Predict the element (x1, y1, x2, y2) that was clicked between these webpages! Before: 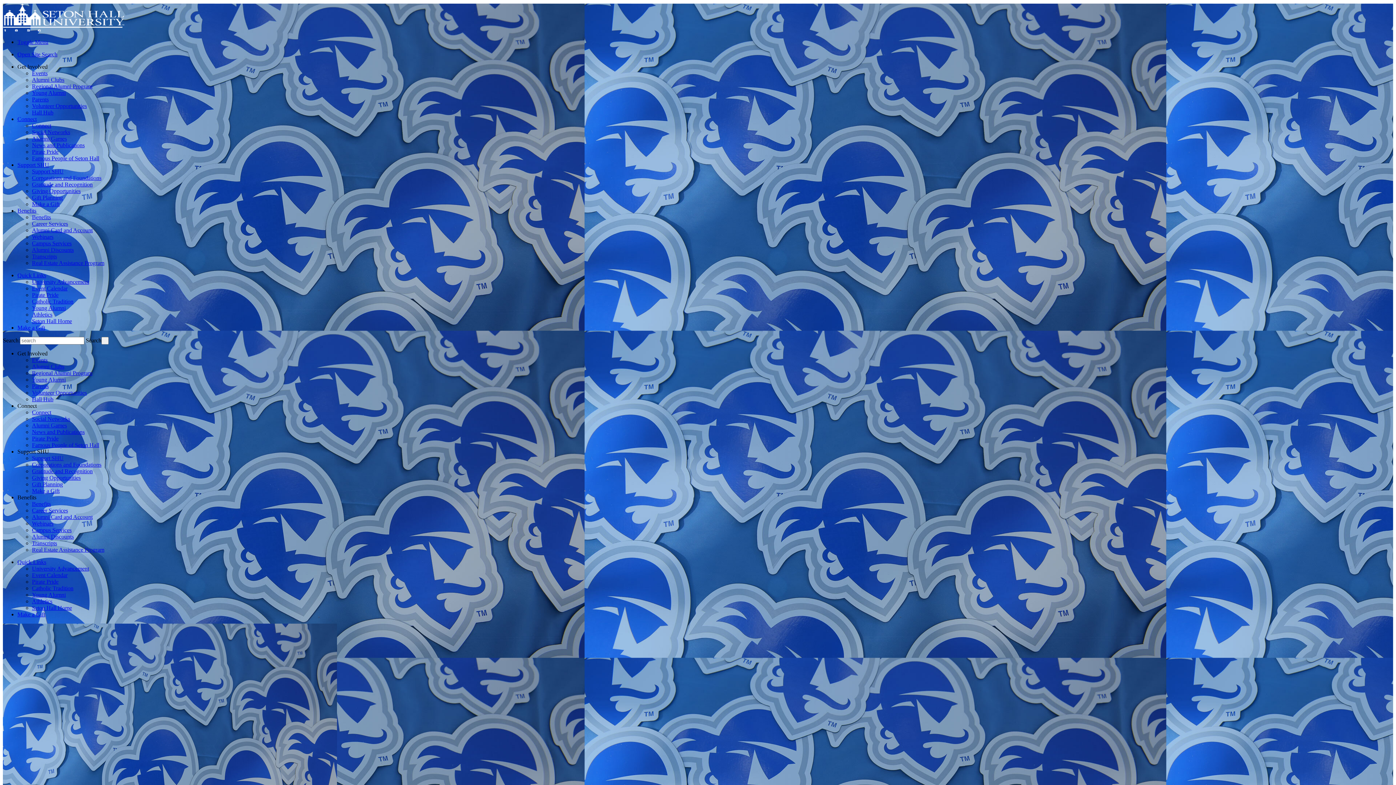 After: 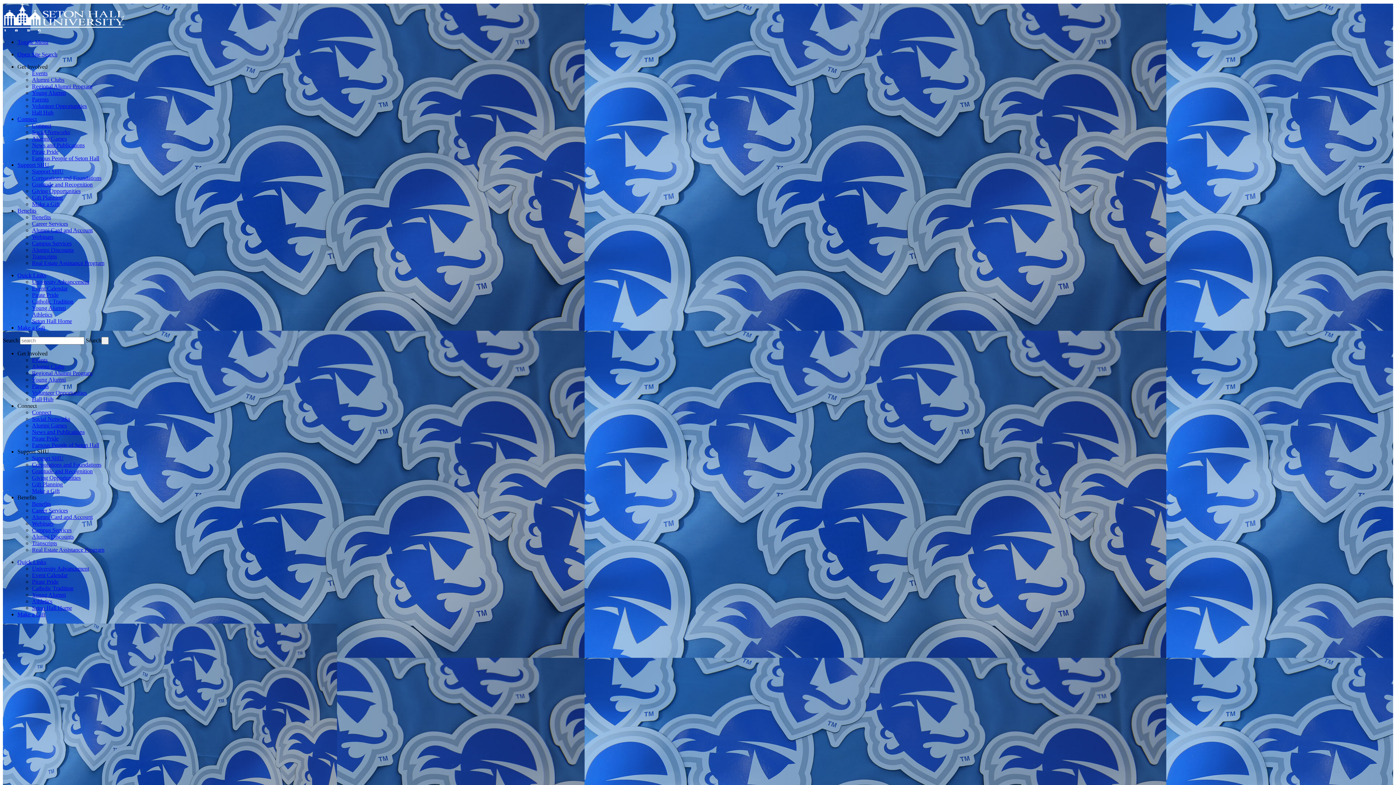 Action: bbox: (17, 559, 46, 565) label: Quick Links